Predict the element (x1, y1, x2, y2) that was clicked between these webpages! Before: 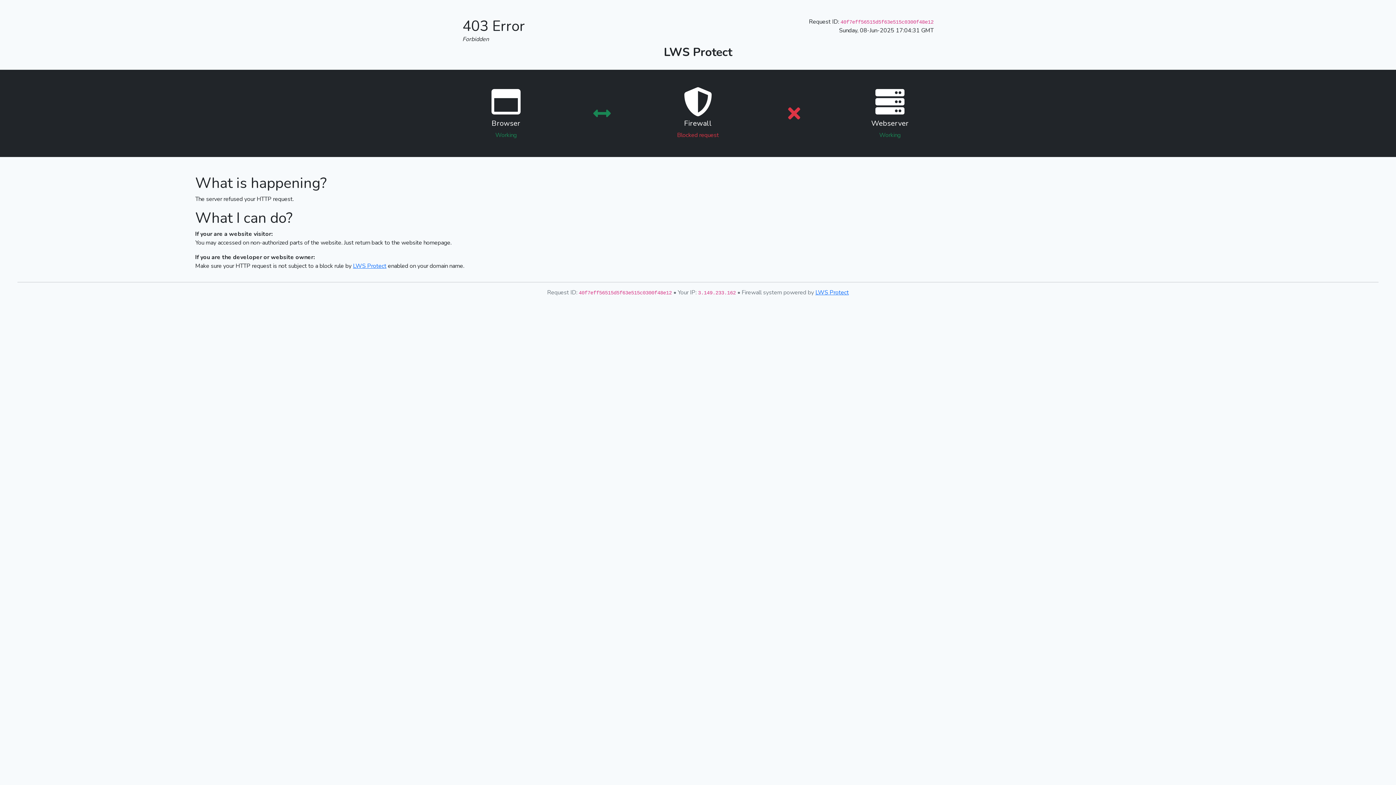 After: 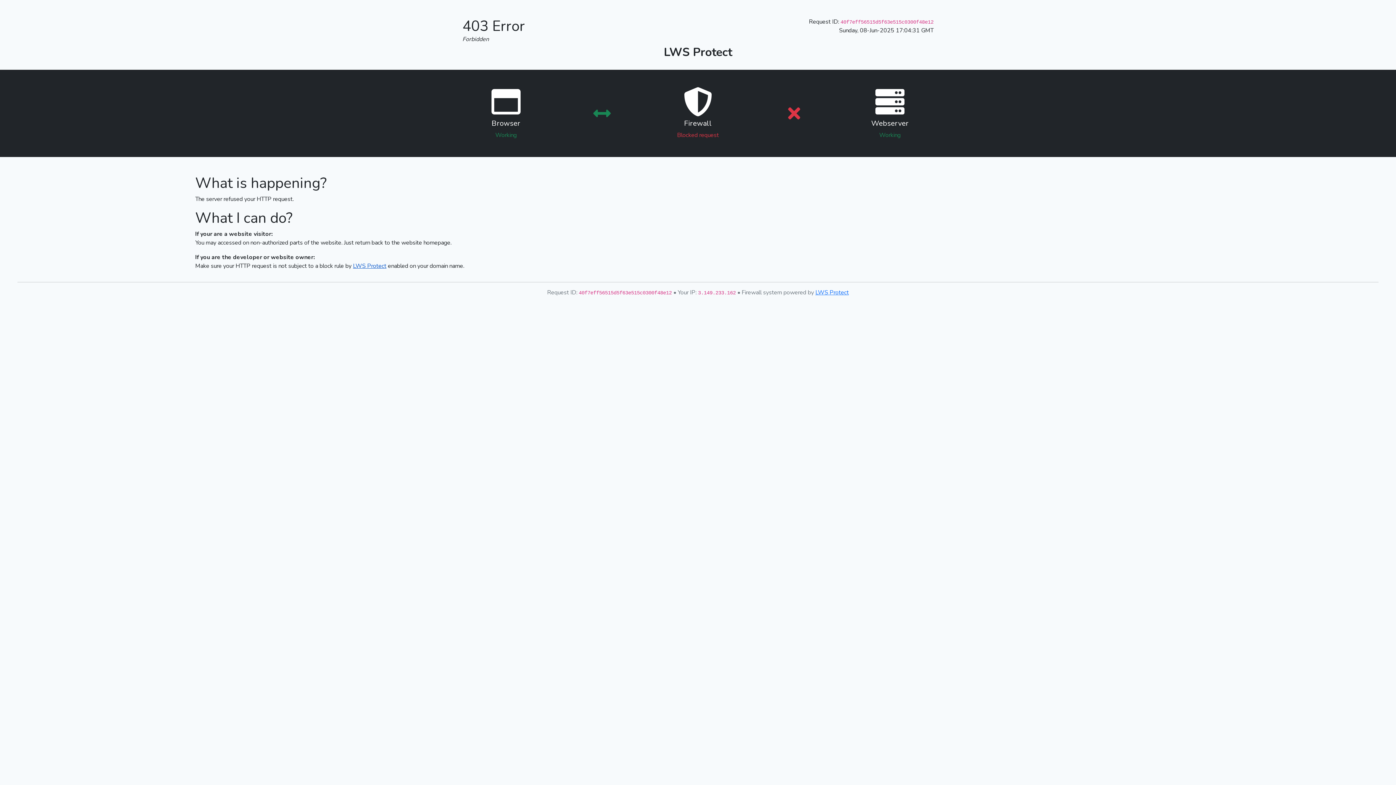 Action: label: LWS Protect bbox: (353, 262, 386, 270)